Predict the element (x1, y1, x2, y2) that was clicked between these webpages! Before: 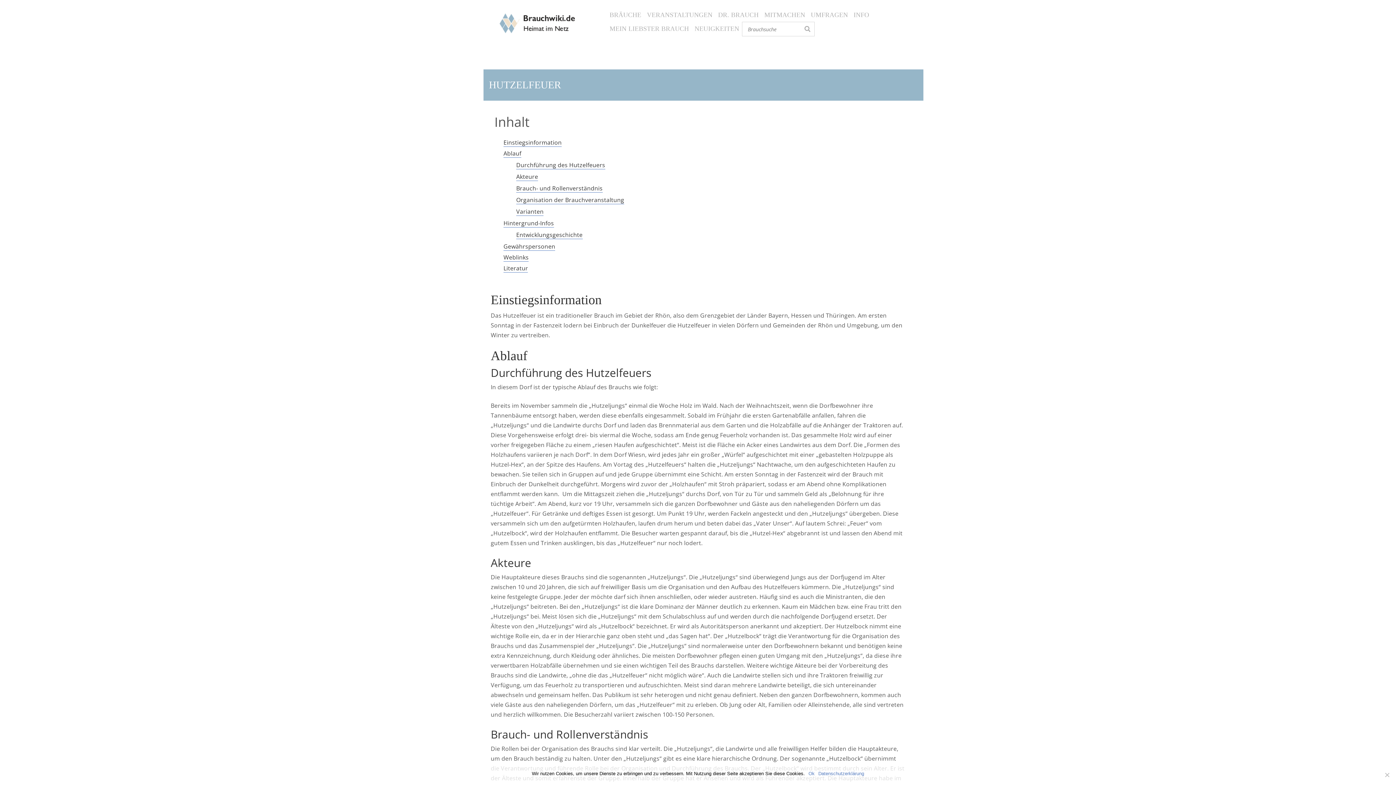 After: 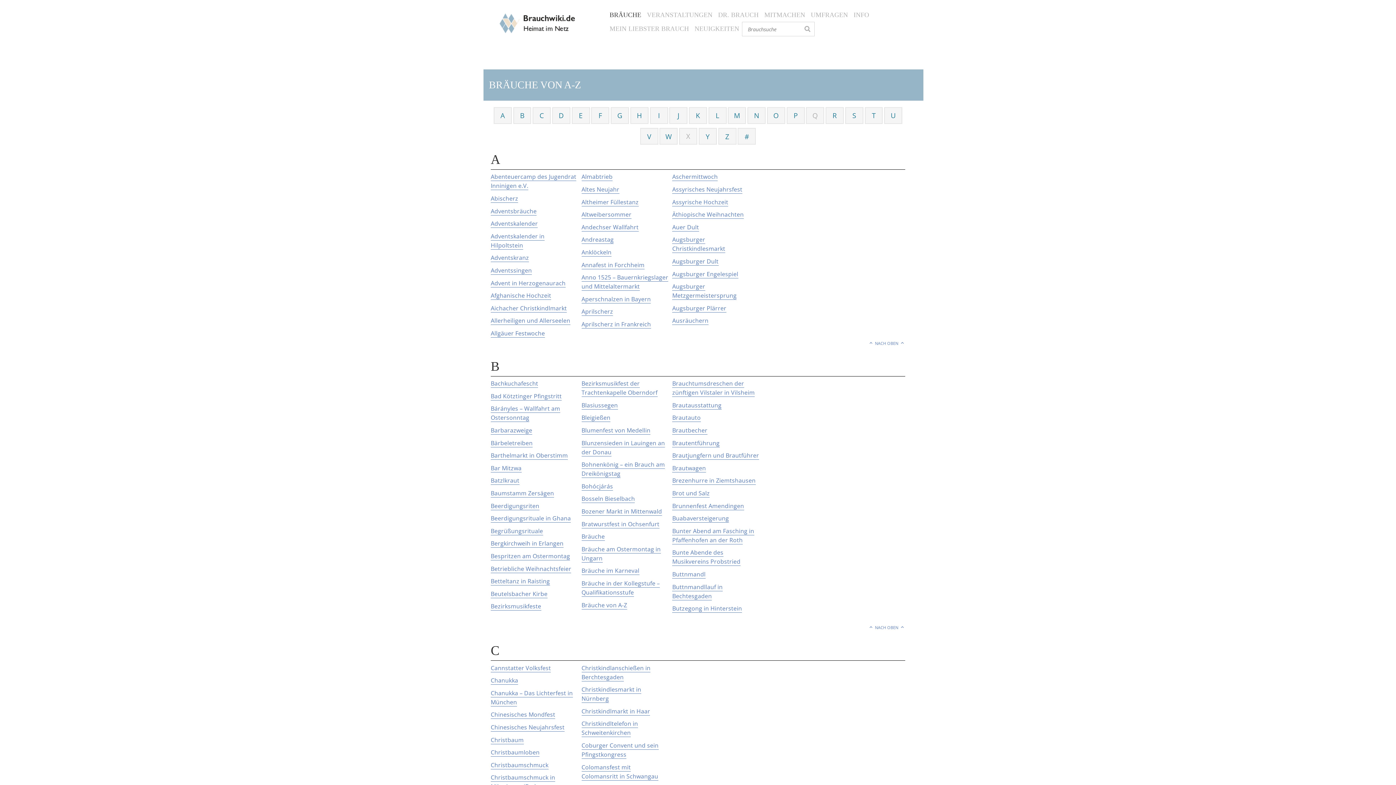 Action: label: BRÄUCHE bbox: (606, 8, 644, 21)